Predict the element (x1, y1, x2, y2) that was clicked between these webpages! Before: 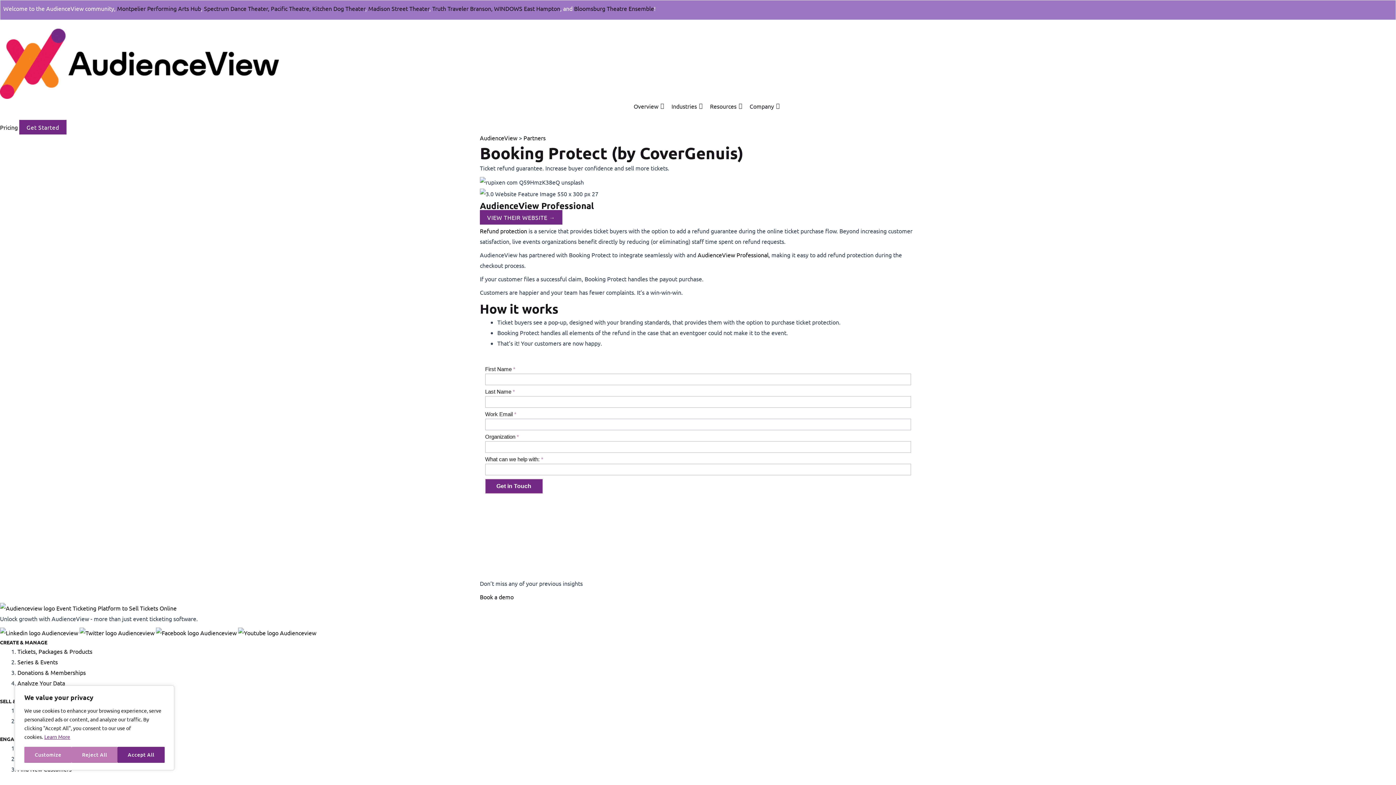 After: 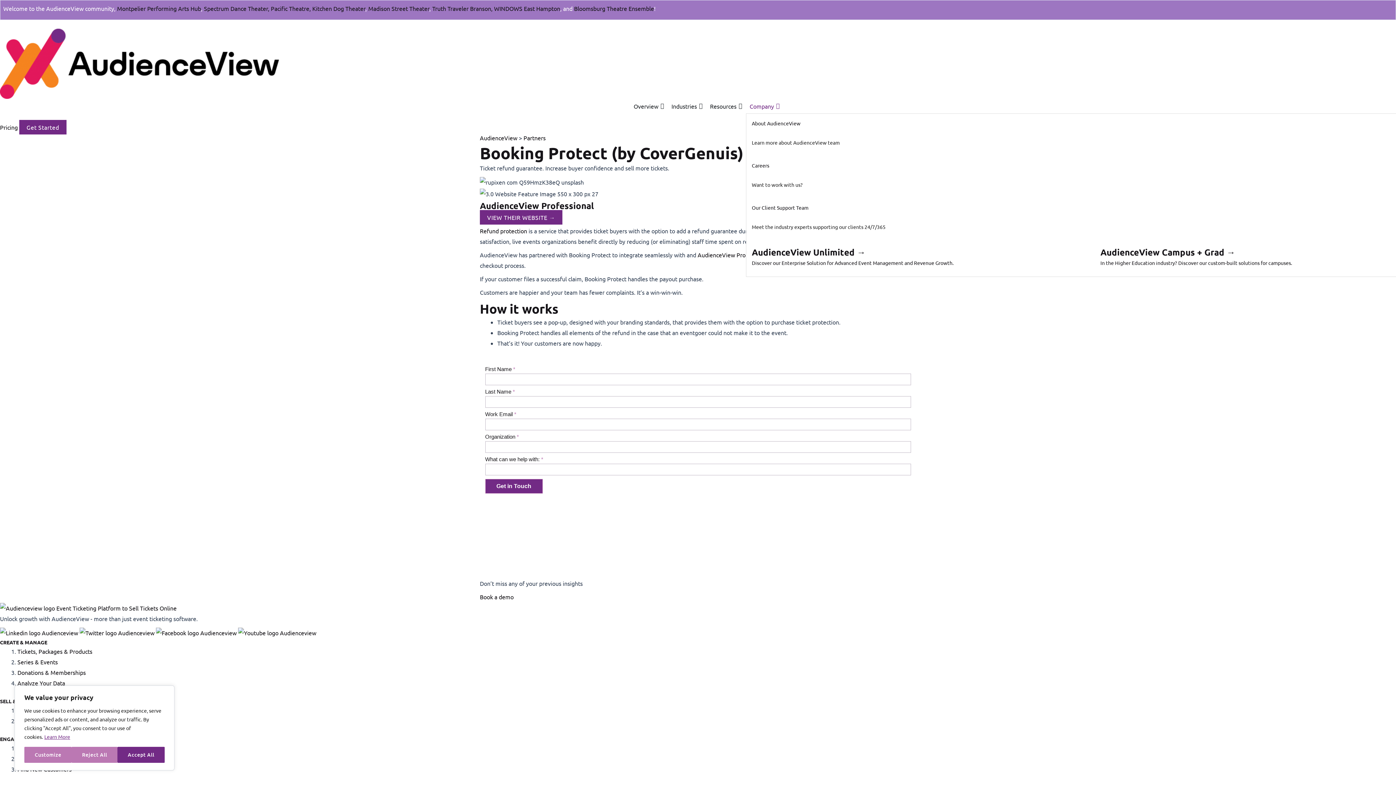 Action: label: Company bbox: (746, 98, 783, 113)